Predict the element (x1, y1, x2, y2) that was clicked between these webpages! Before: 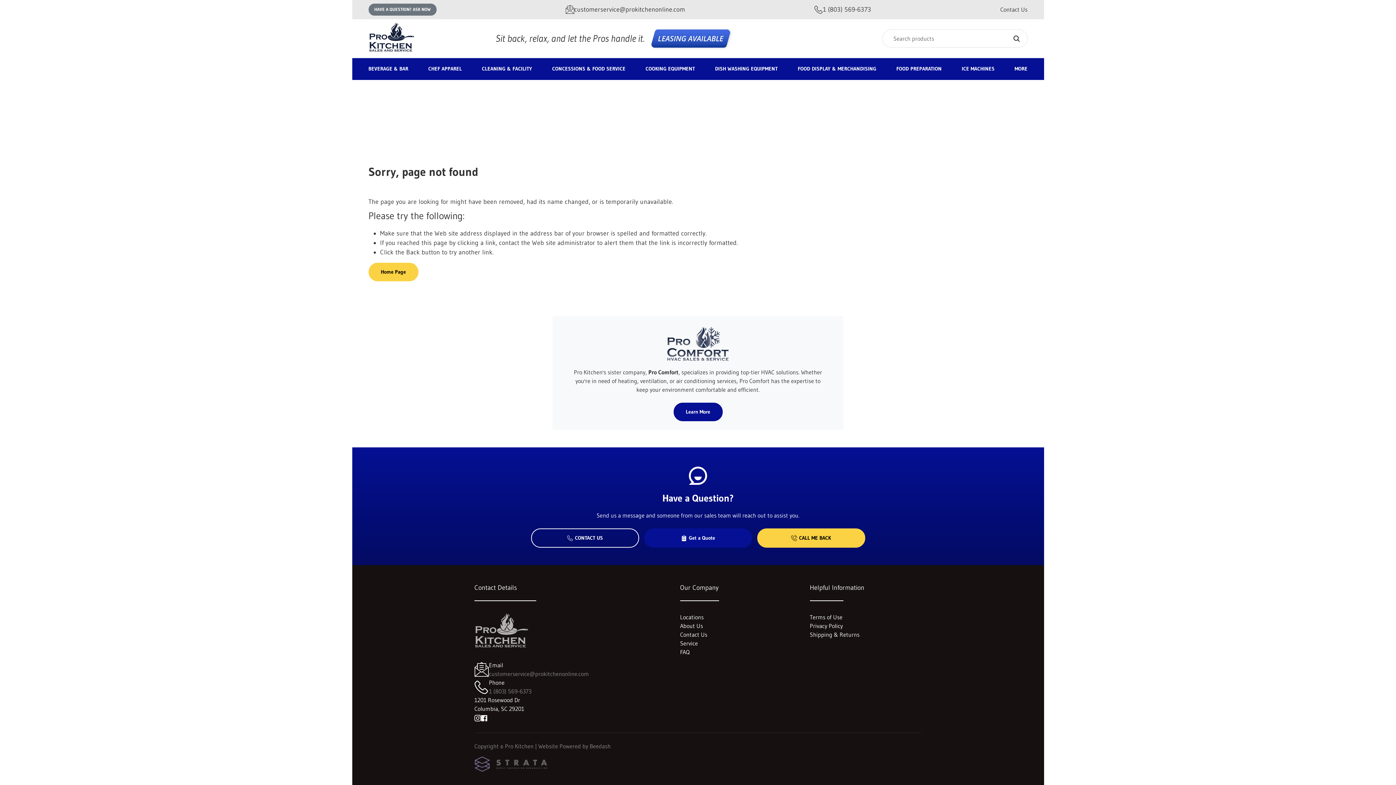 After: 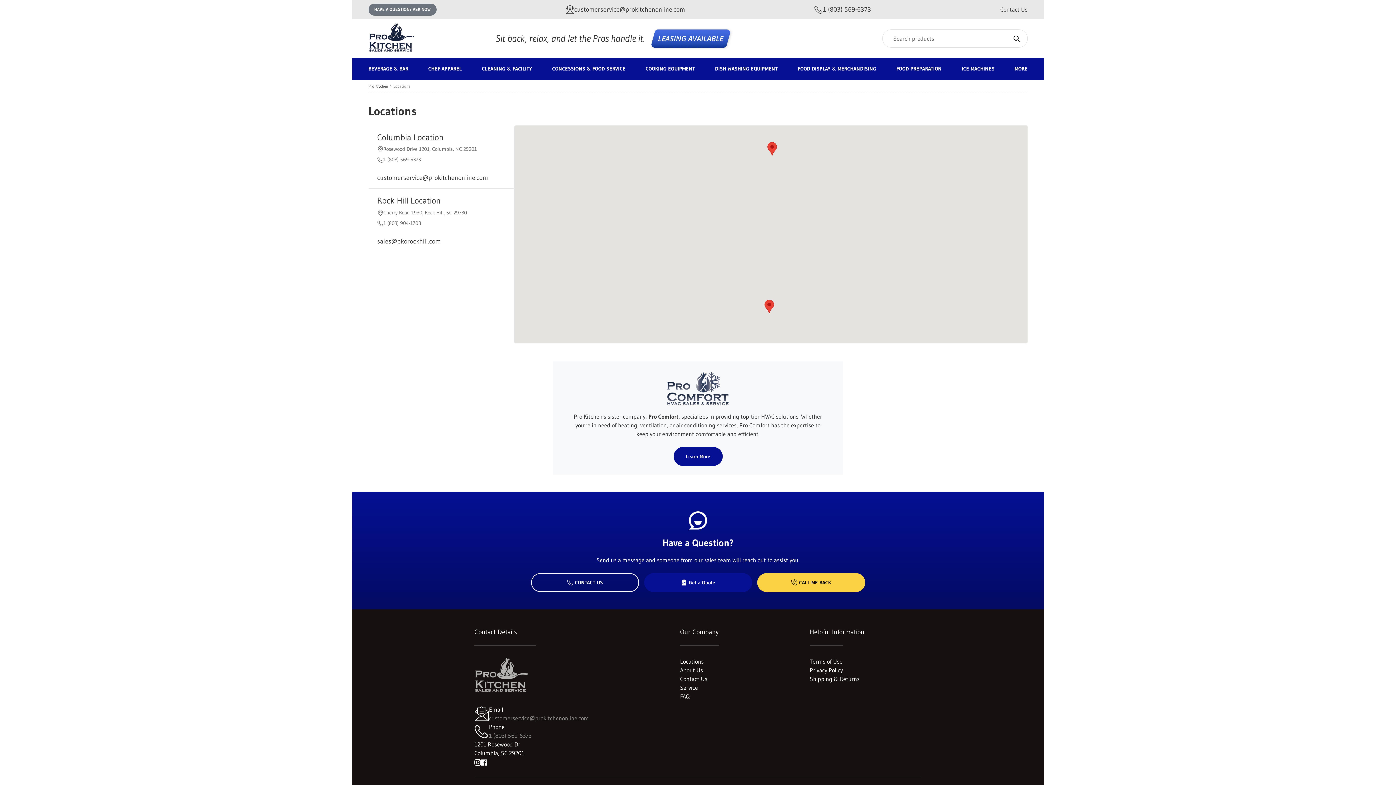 Action: bbox: (680, 613, 703, 620) label: Locations